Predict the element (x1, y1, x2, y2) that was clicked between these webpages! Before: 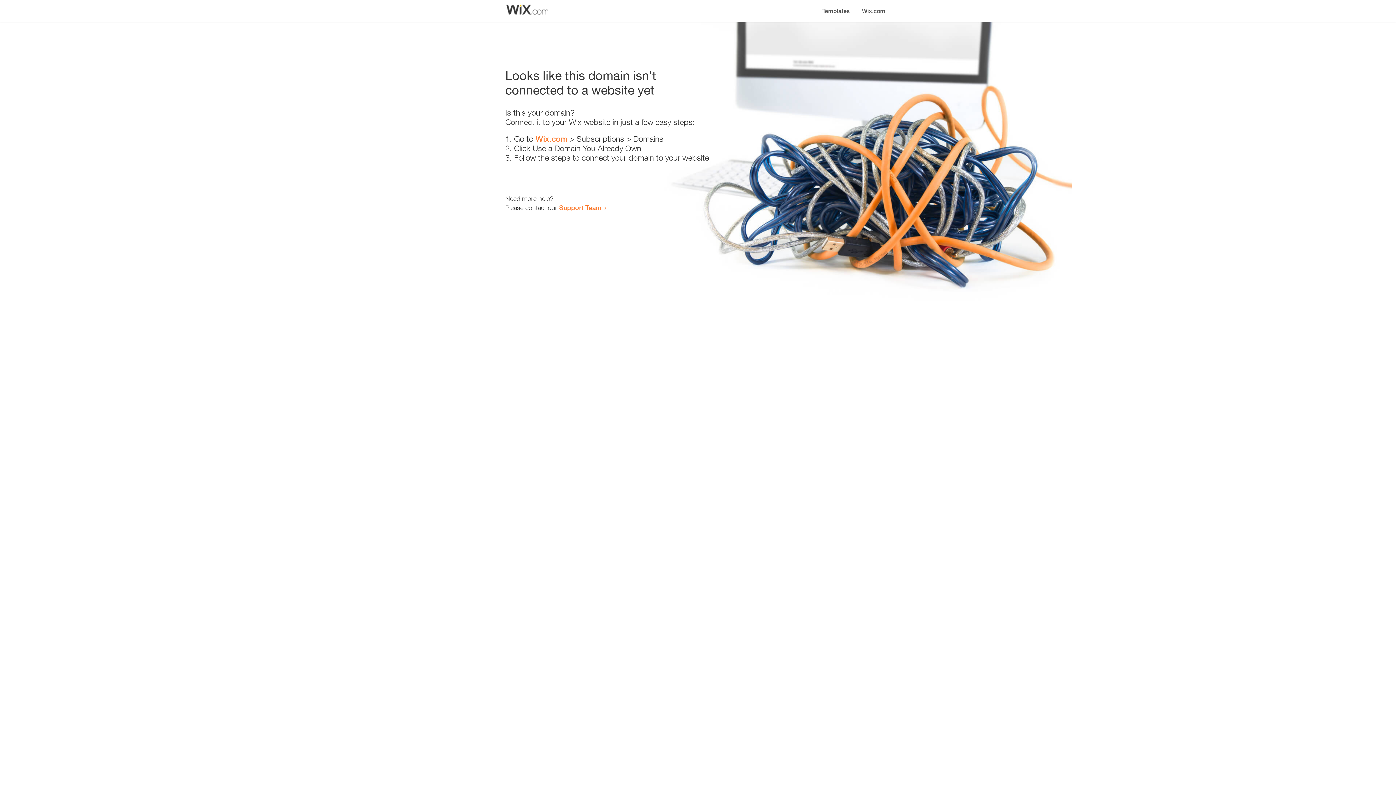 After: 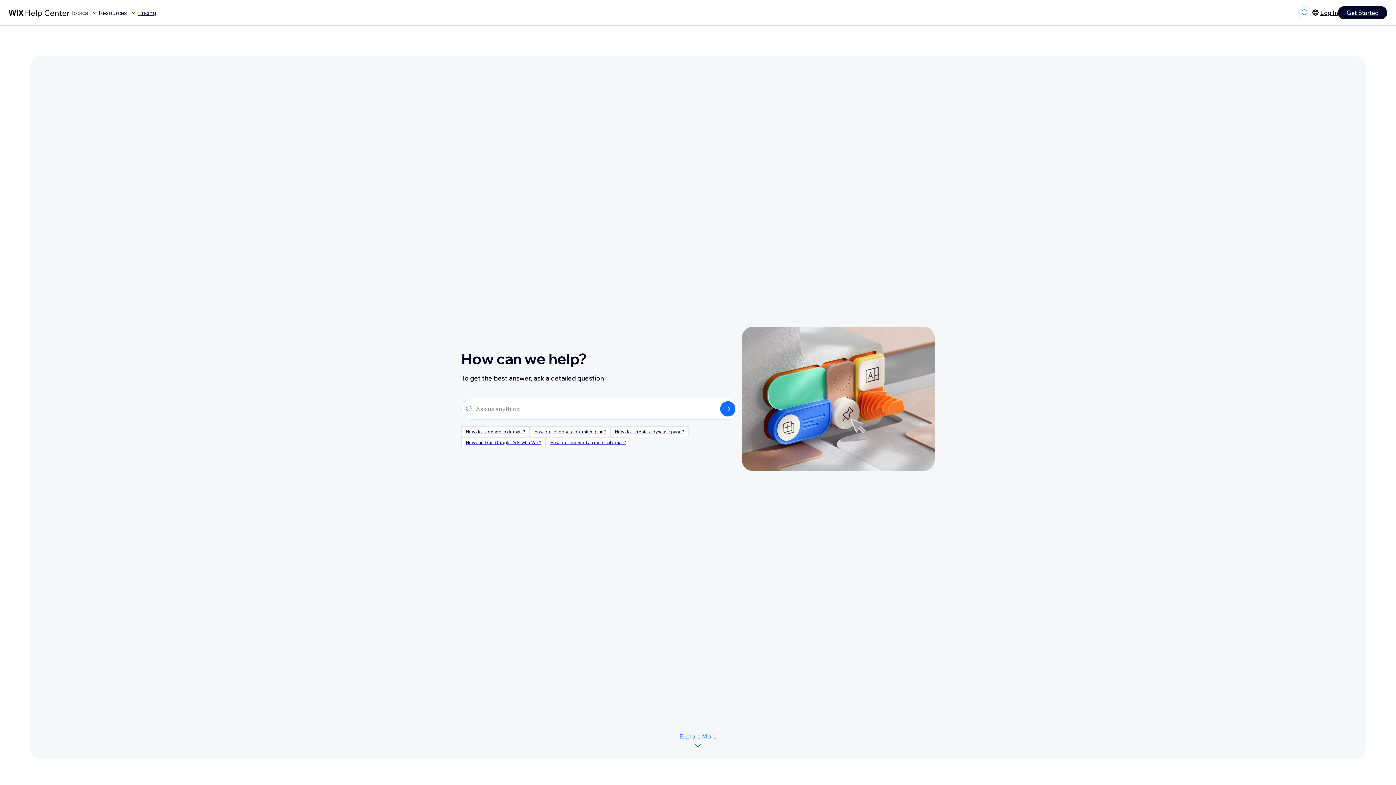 Action: bbox: (559, 203, 601, 211) label: Support Team